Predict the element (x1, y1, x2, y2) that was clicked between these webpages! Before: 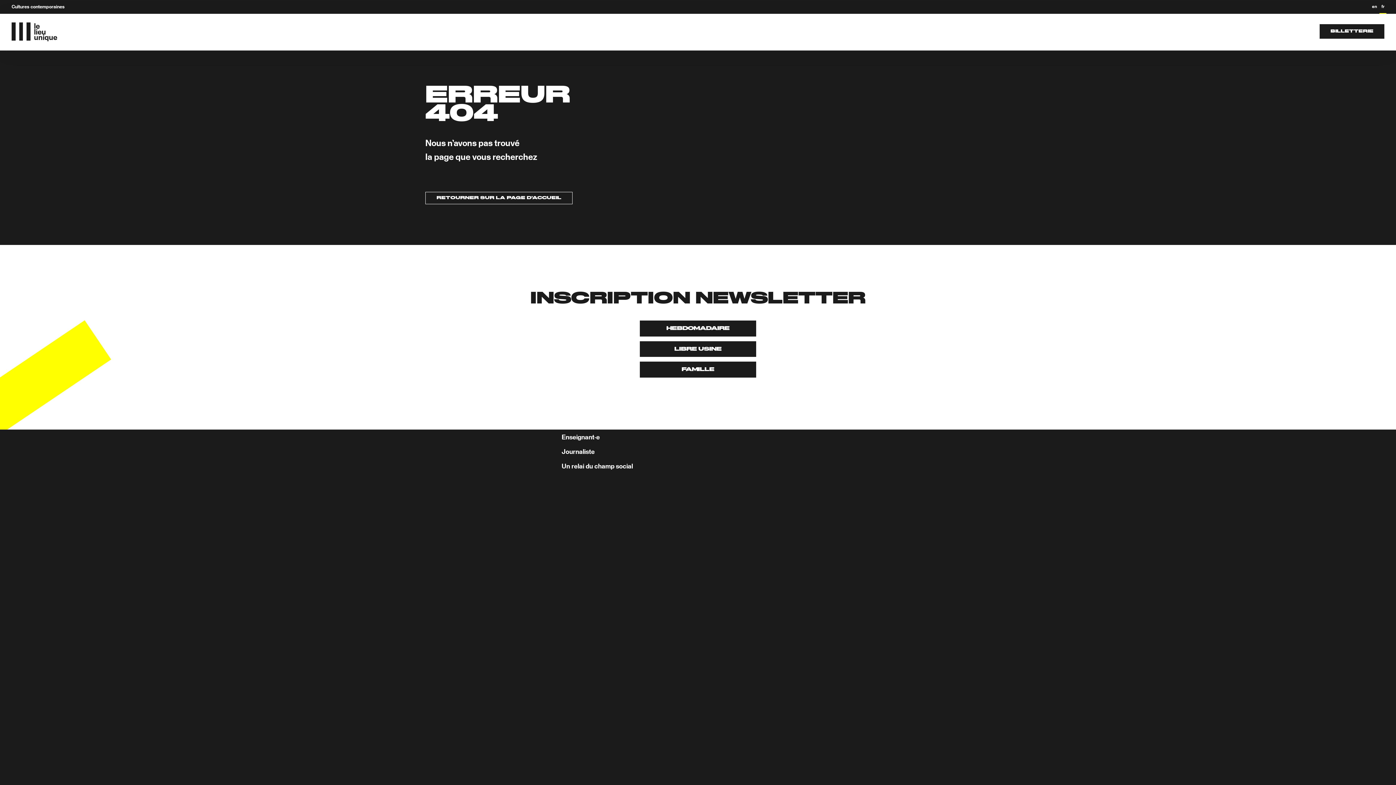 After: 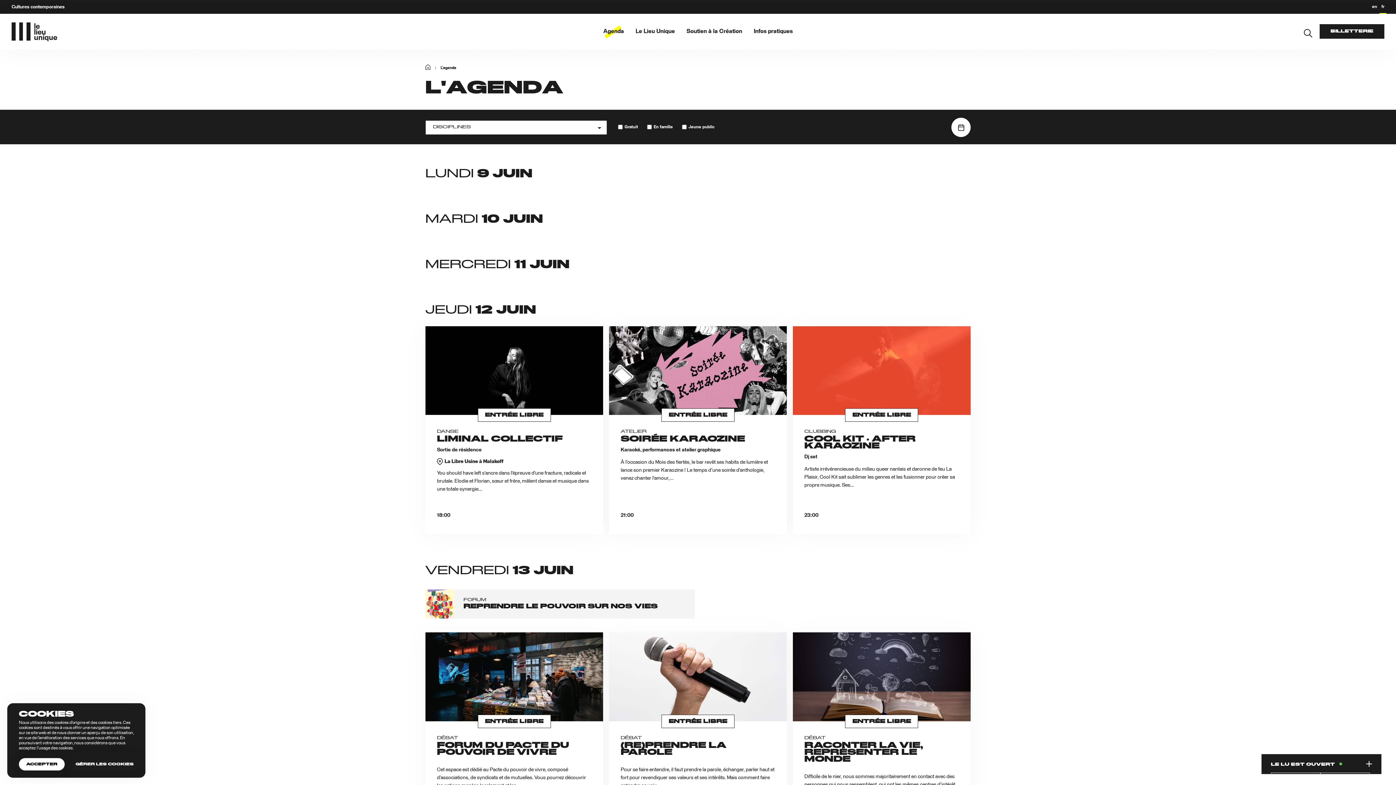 Action: label: Agenda bbox: (597, 22, 630, 40)